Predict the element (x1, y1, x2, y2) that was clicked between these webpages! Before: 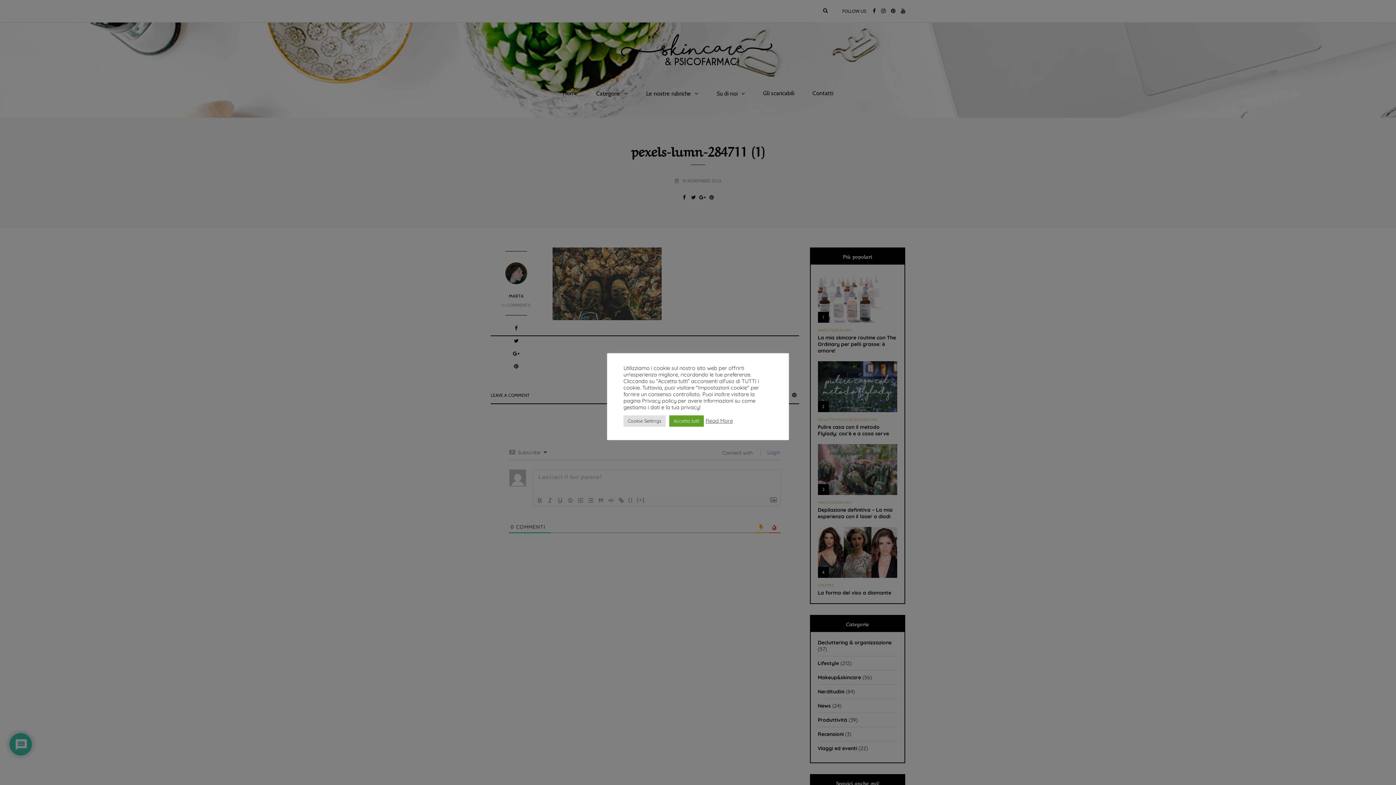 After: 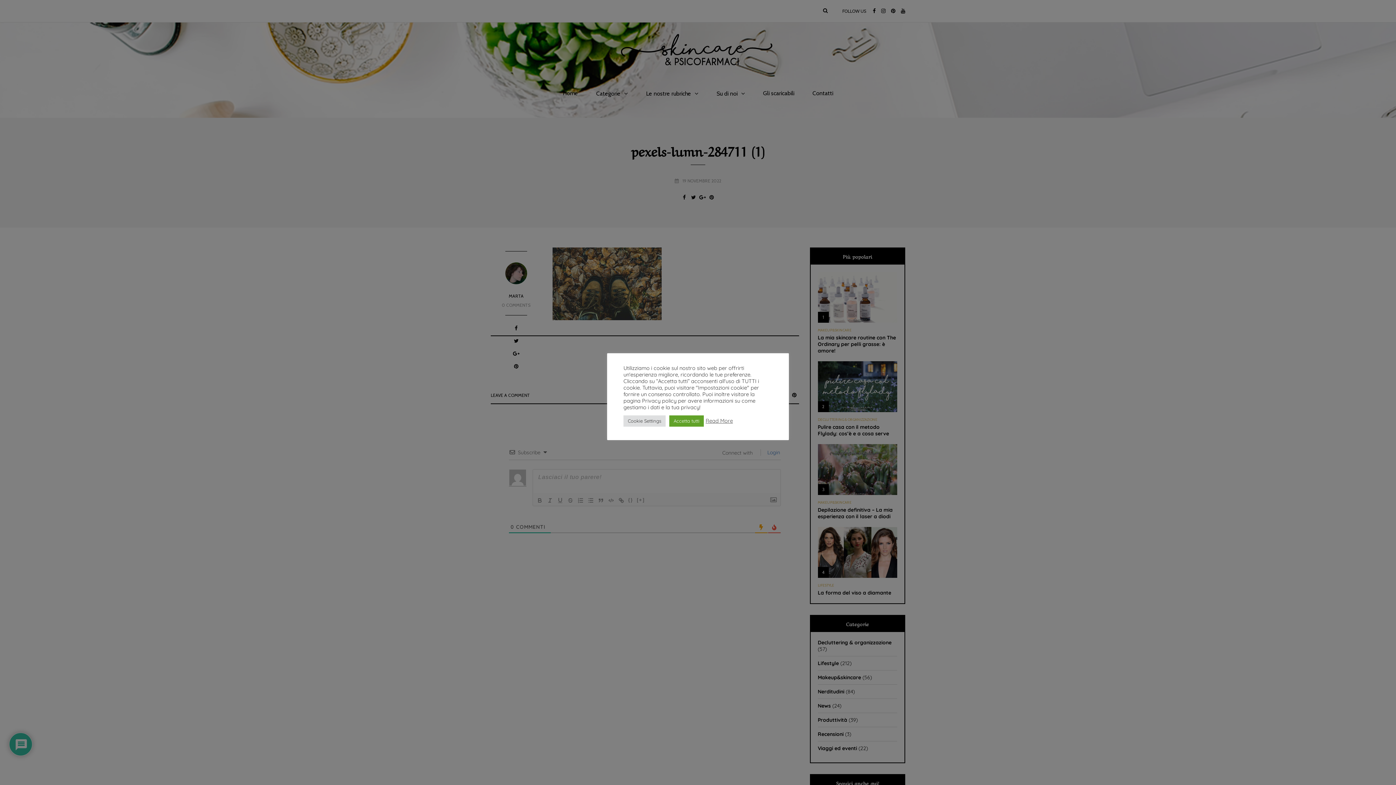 Action: label: Read More bbox: (705, 417, 733, 424)